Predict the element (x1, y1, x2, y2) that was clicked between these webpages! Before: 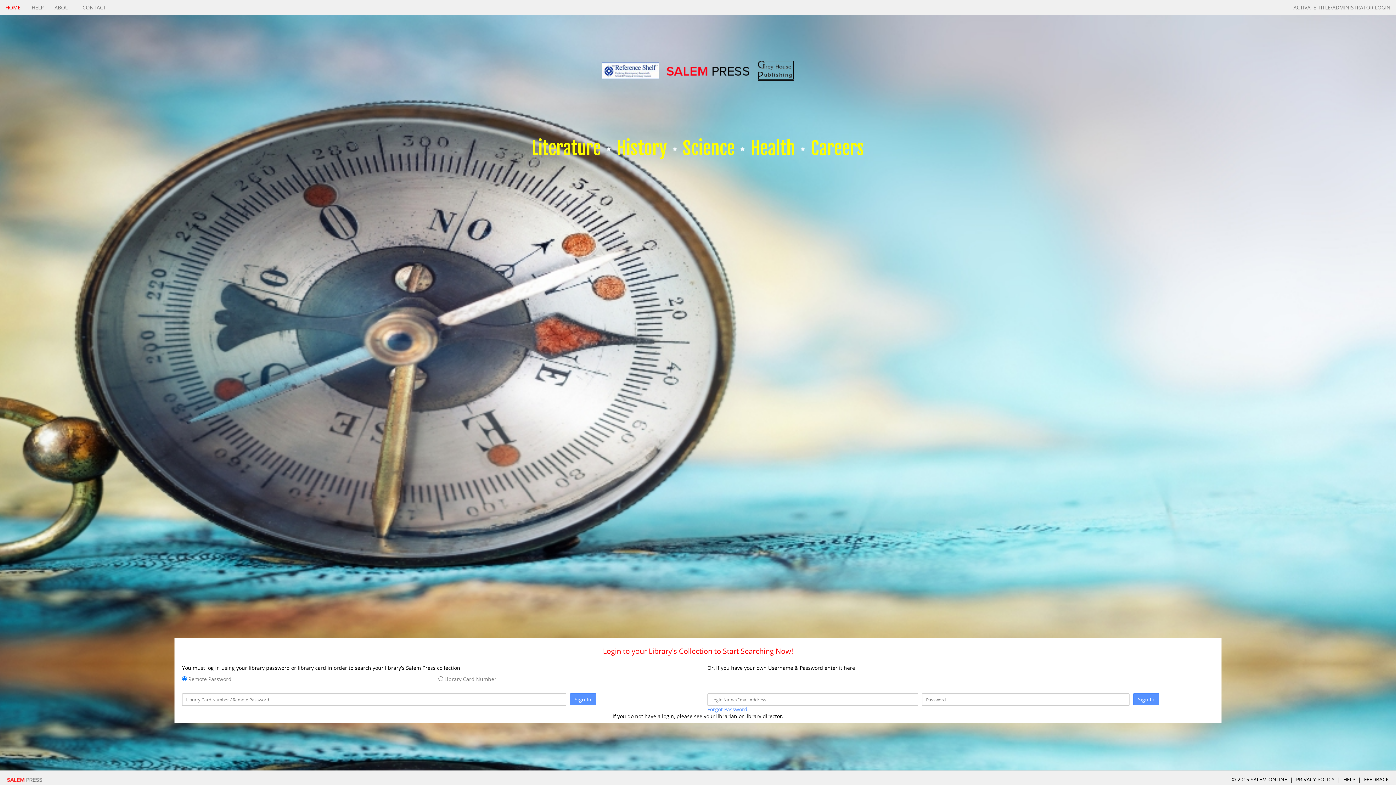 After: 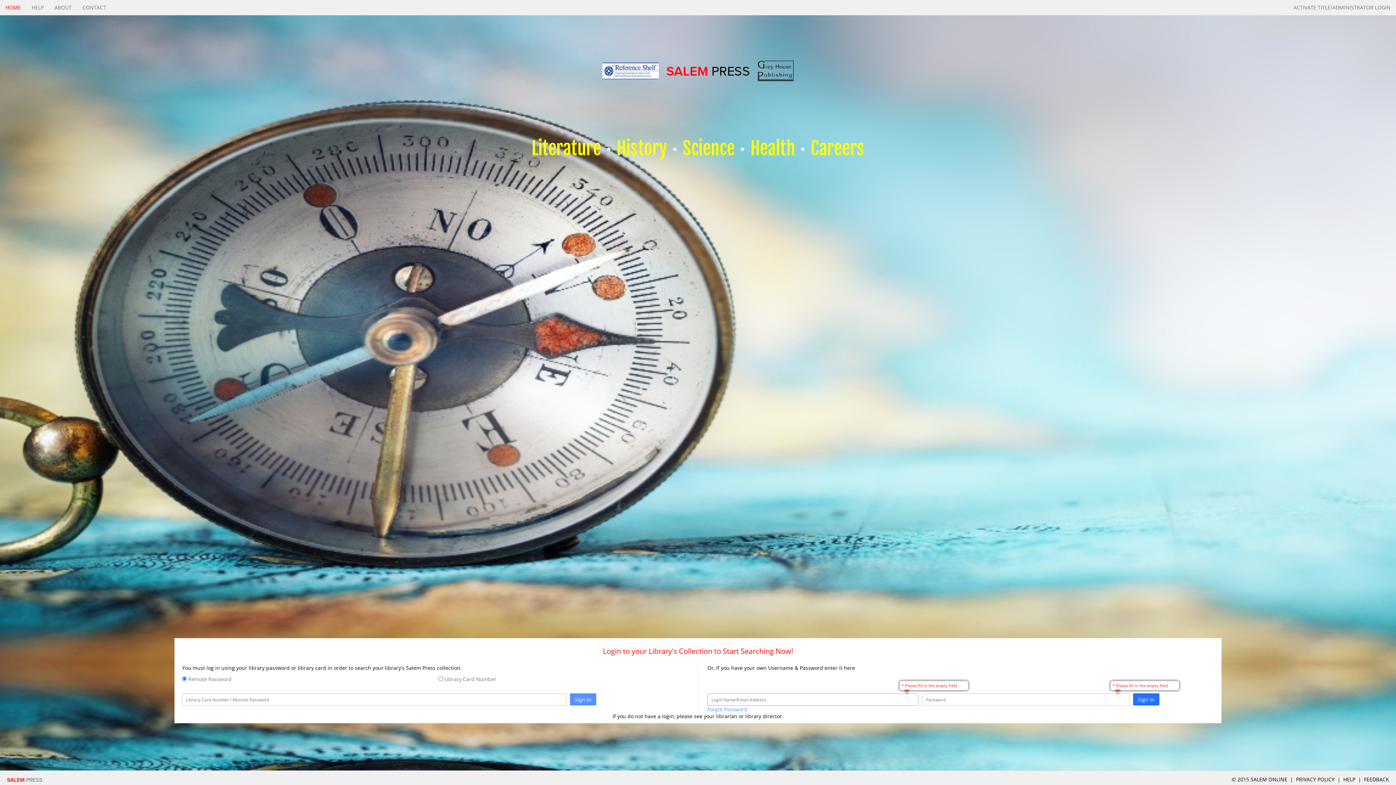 Action: label: Sign In bbox: (1133, 693, 1159, 705)